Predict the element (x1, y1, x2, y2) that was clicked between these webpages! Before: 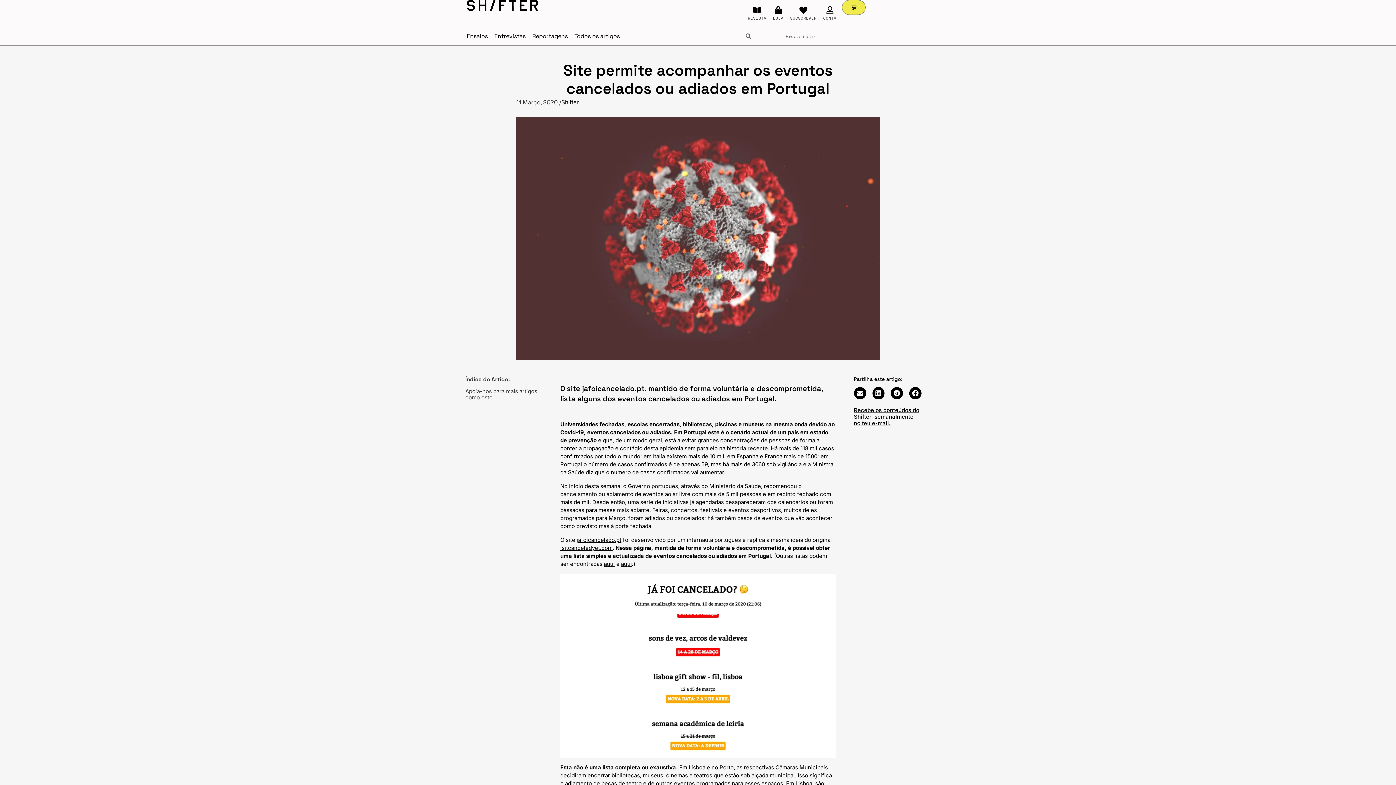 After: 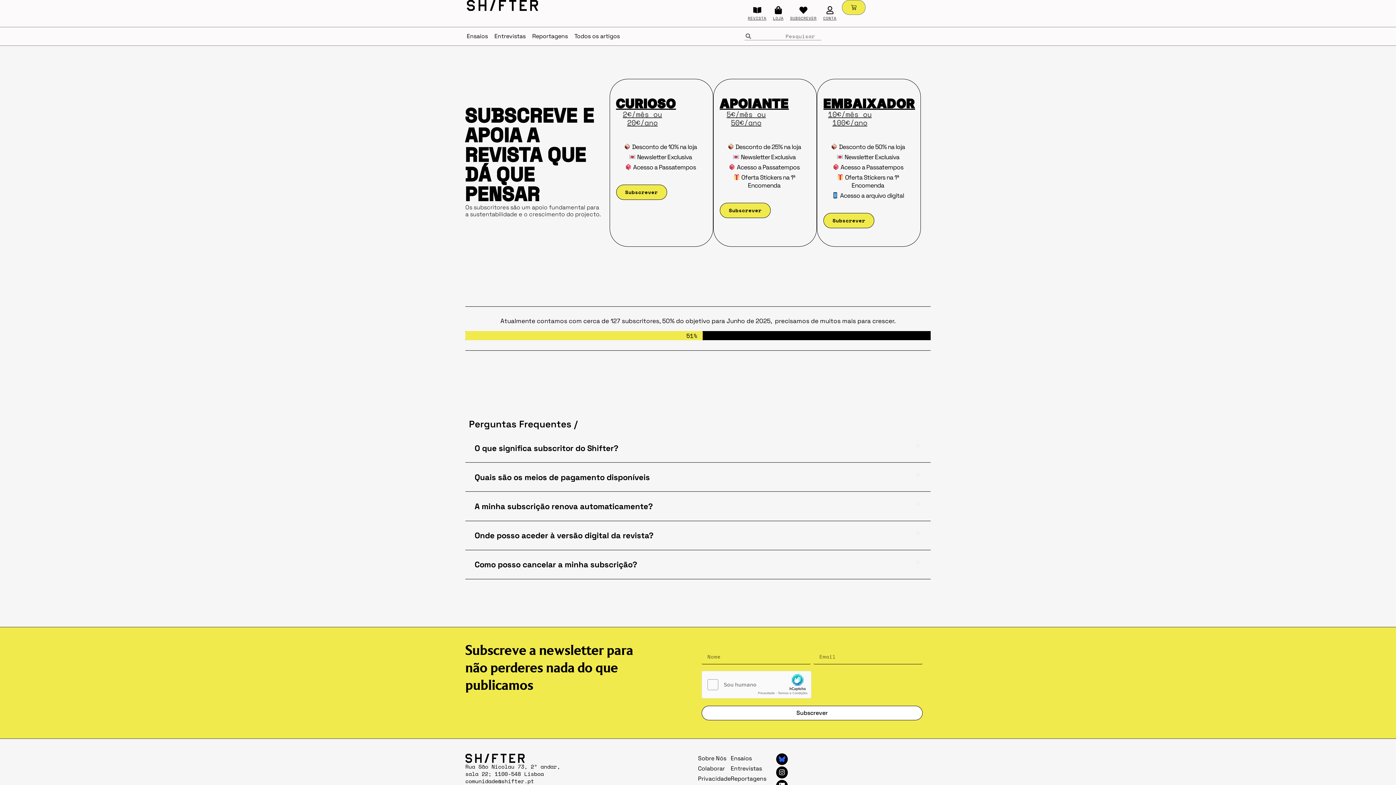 Action: bbox: (799, 6, 807, 14) label: SUBSCREVER